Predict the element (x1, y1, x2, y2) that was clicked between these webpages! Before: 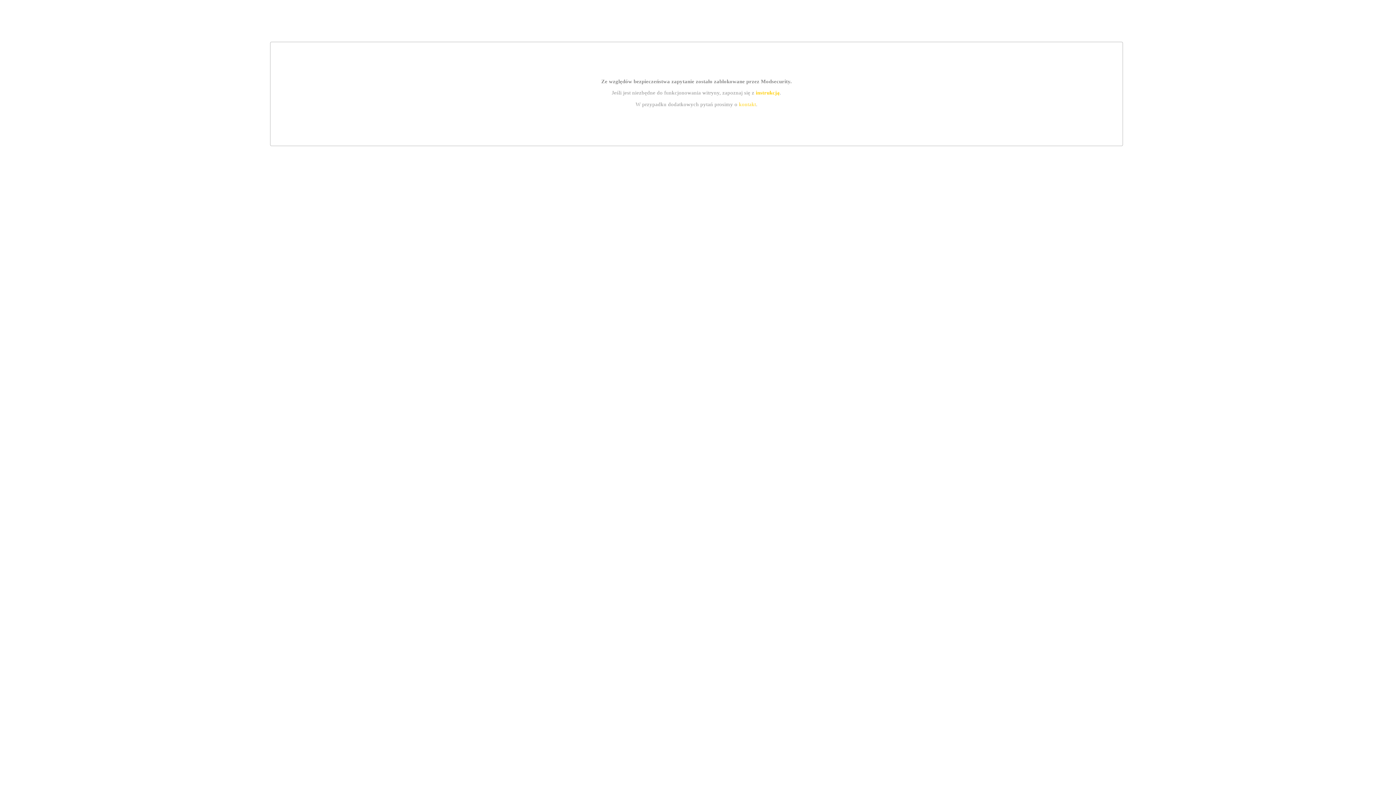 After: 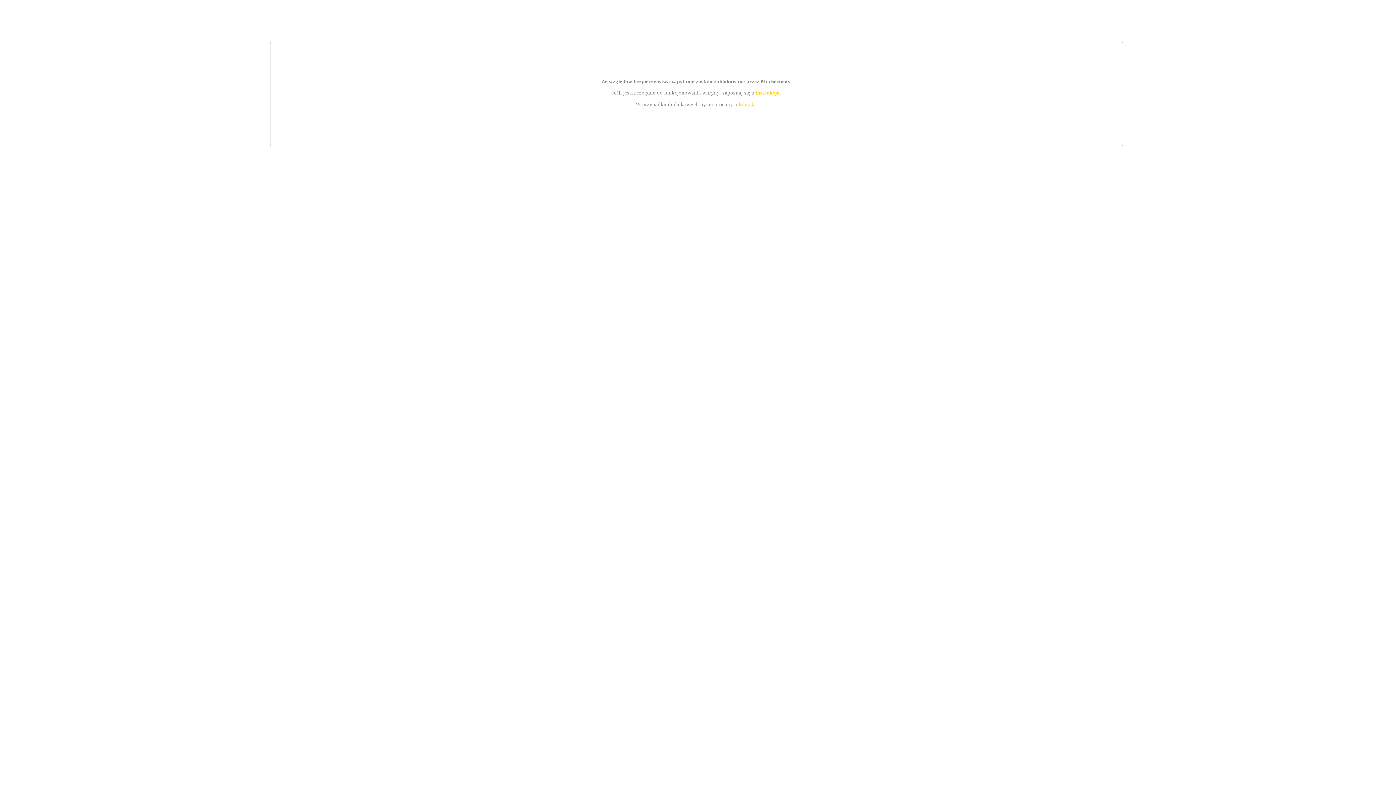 Action: bbox: (755, 89, 779, 95) label: instrukcją